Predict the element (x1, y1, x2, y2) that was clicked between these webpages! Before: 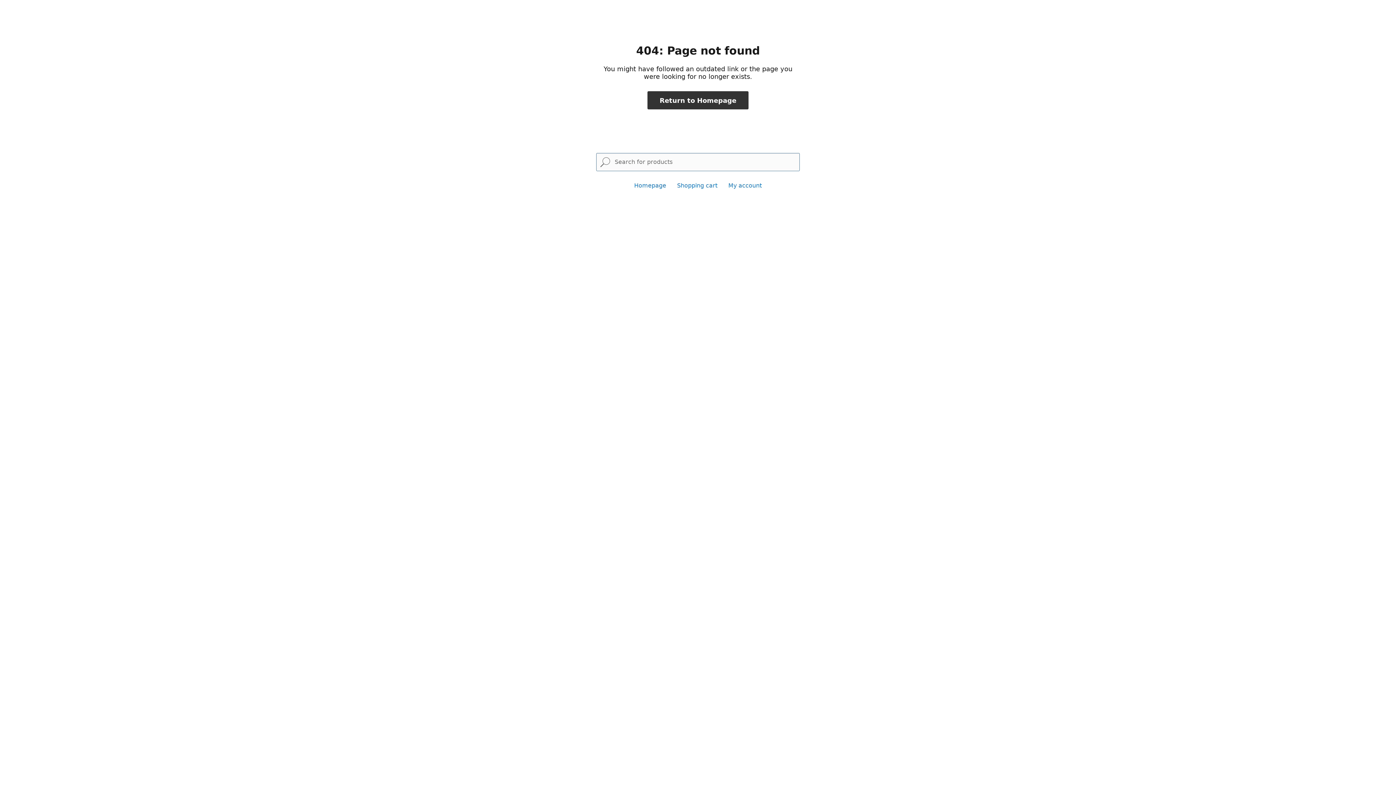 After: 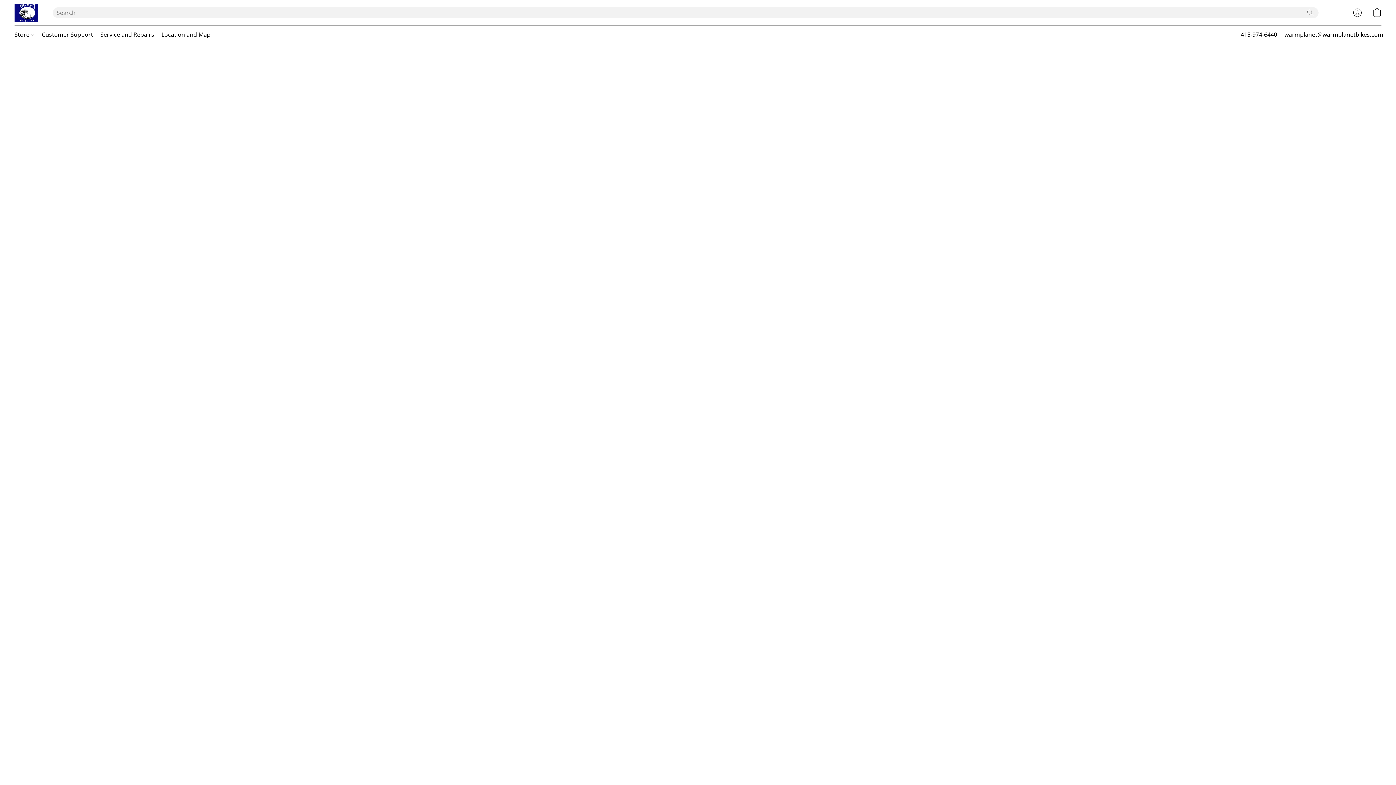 Action: label: Return to Homepage bbox: (647, 91, 748, 109)